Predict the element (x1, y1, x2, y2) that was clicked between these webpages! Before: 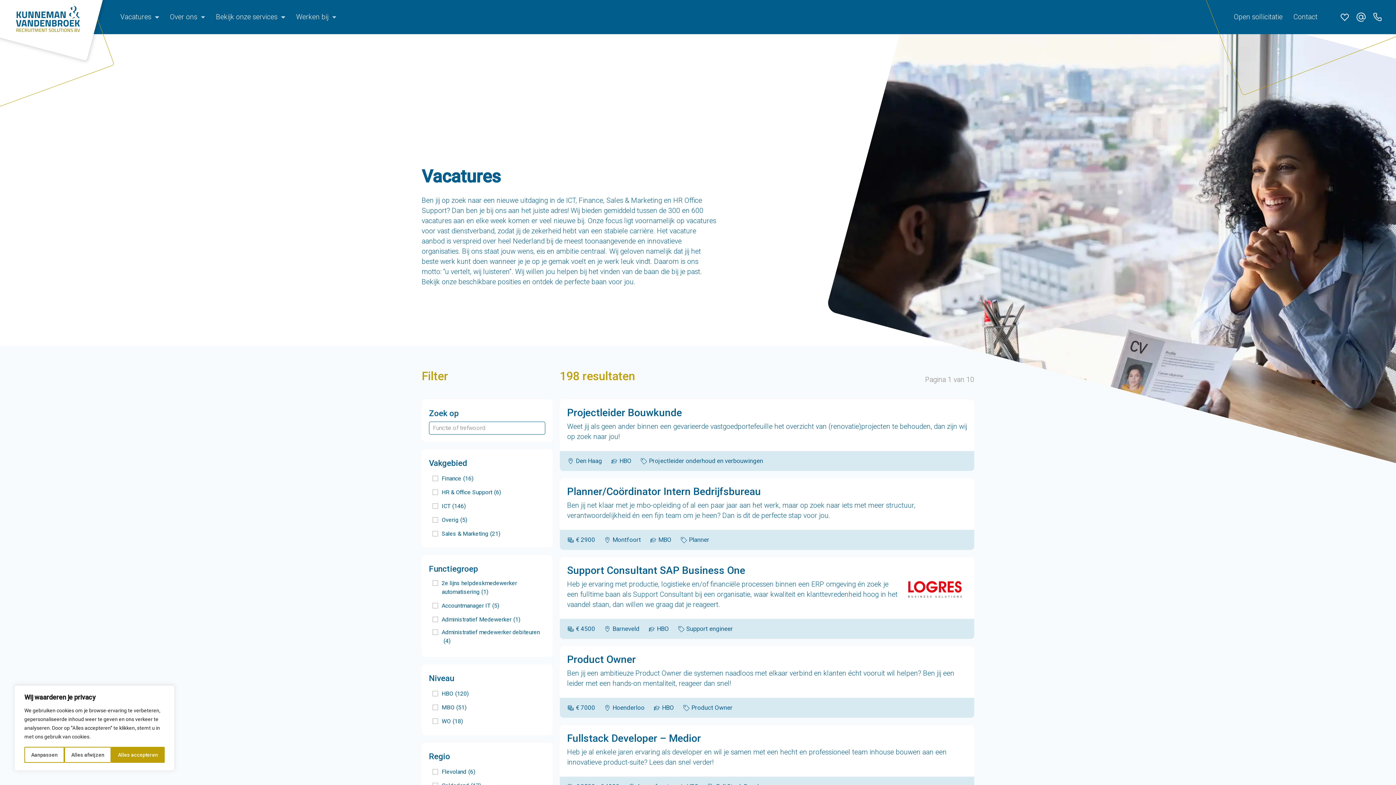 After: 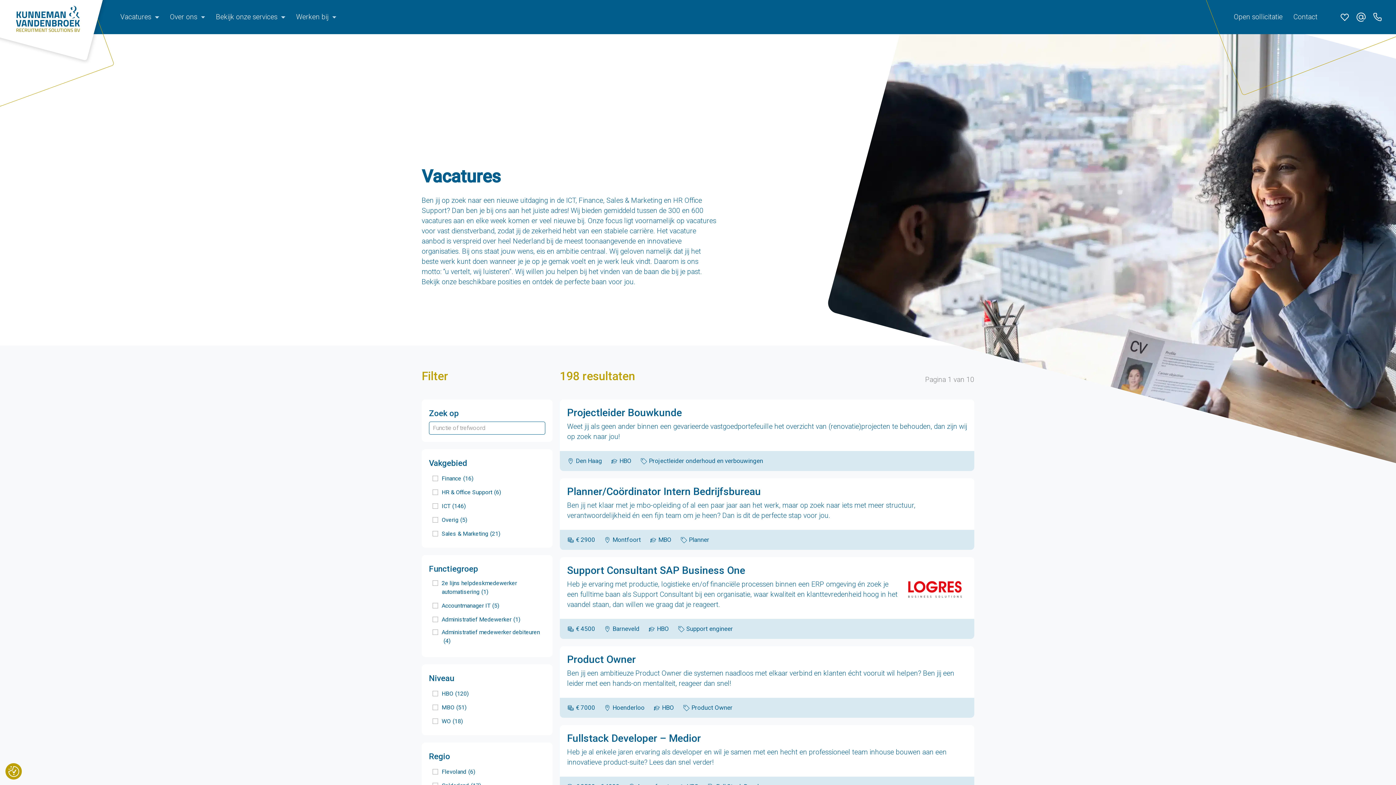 Action: label: Alles afwijzen bbox: (64, 747, 111, 763)